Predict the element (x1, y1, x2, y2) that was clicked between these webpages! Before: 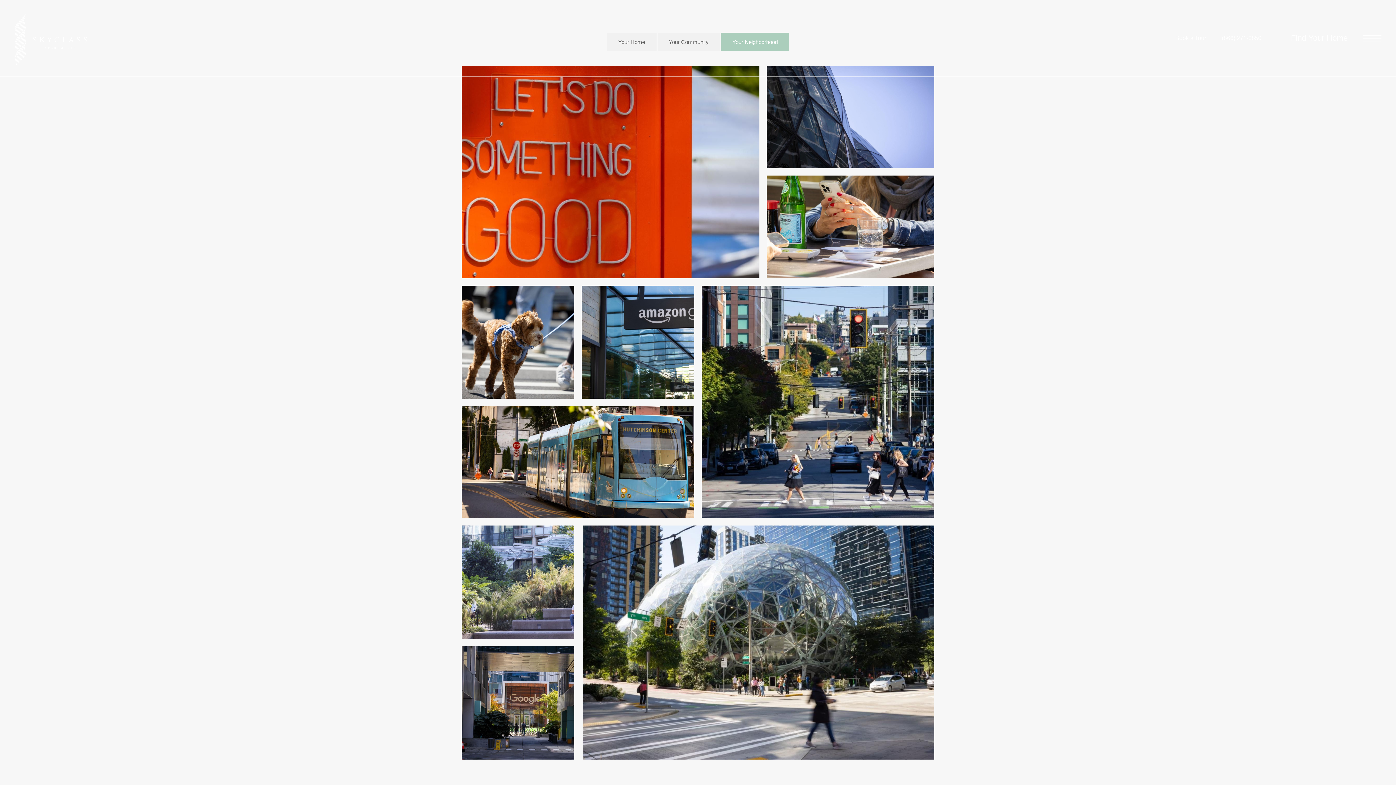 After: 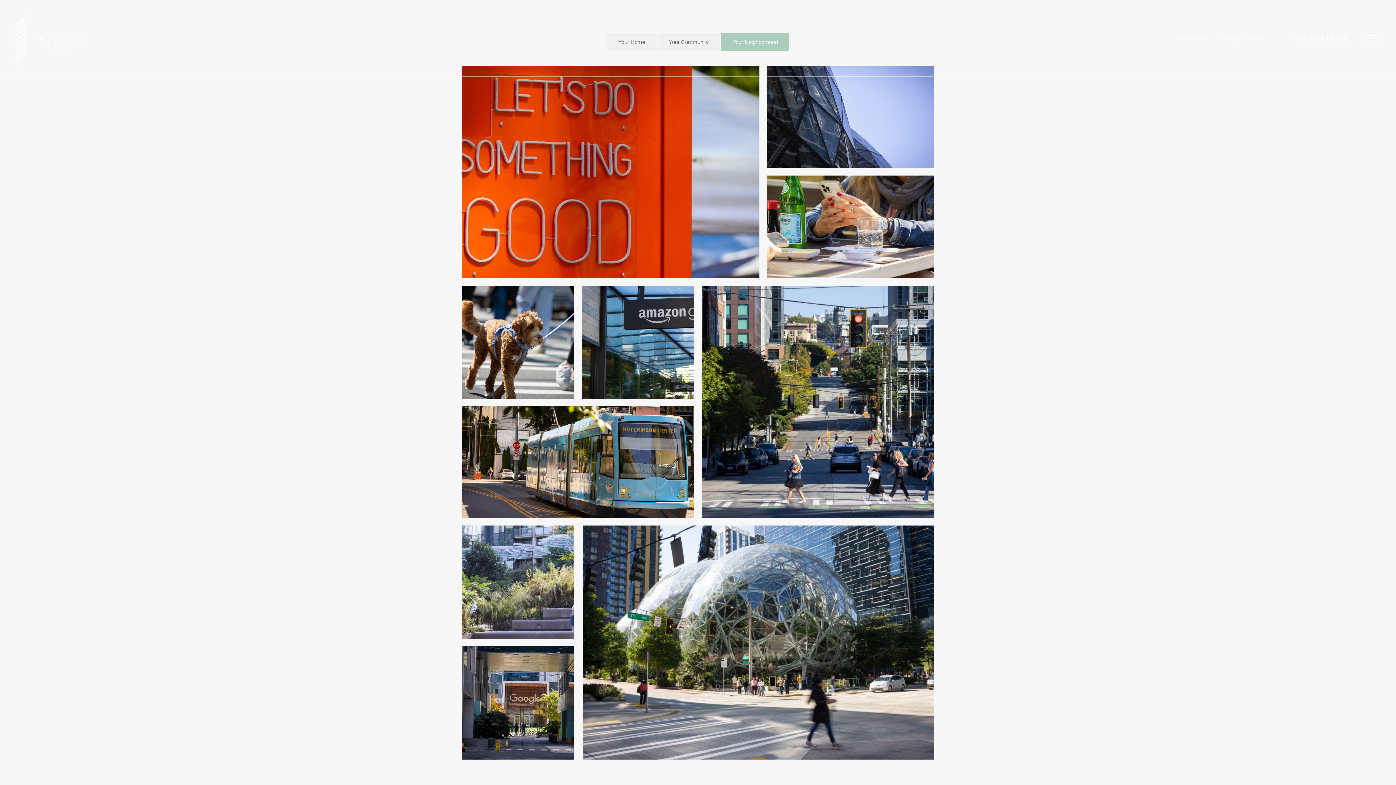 Action: bbox: (1175, 34, 1206, 41) label: Book a Tour